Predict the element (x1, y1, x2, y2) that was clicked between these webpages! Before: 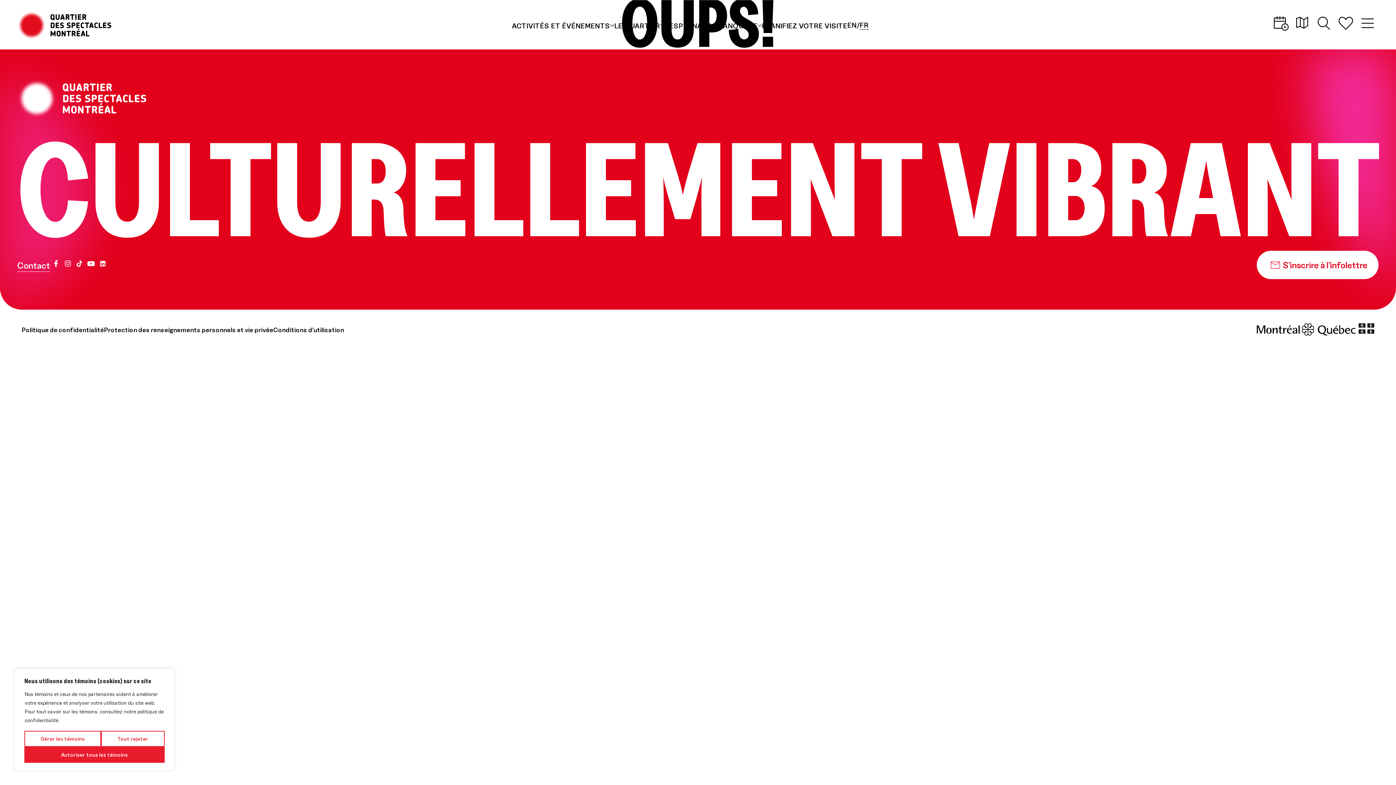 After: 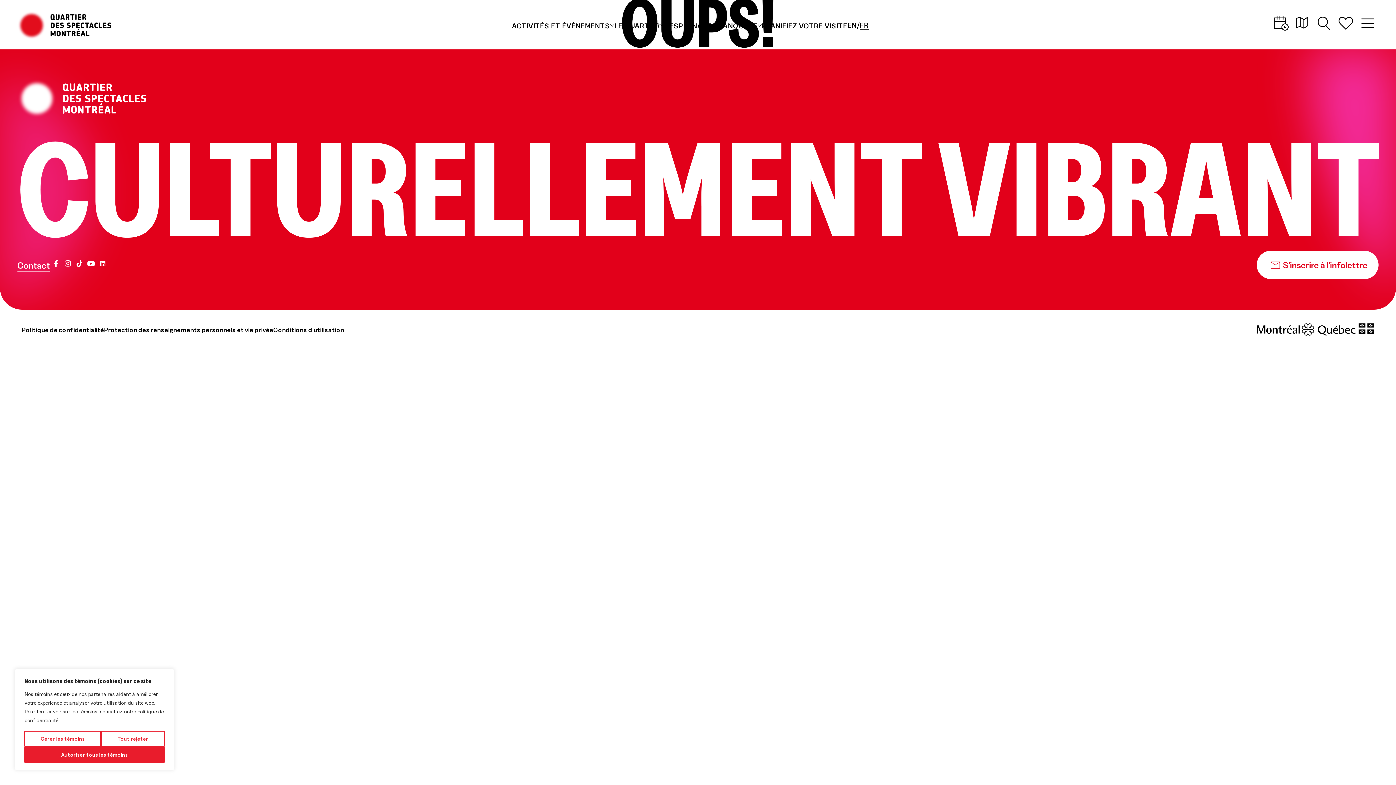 Action: bbox: (61, 257, 73, 272)